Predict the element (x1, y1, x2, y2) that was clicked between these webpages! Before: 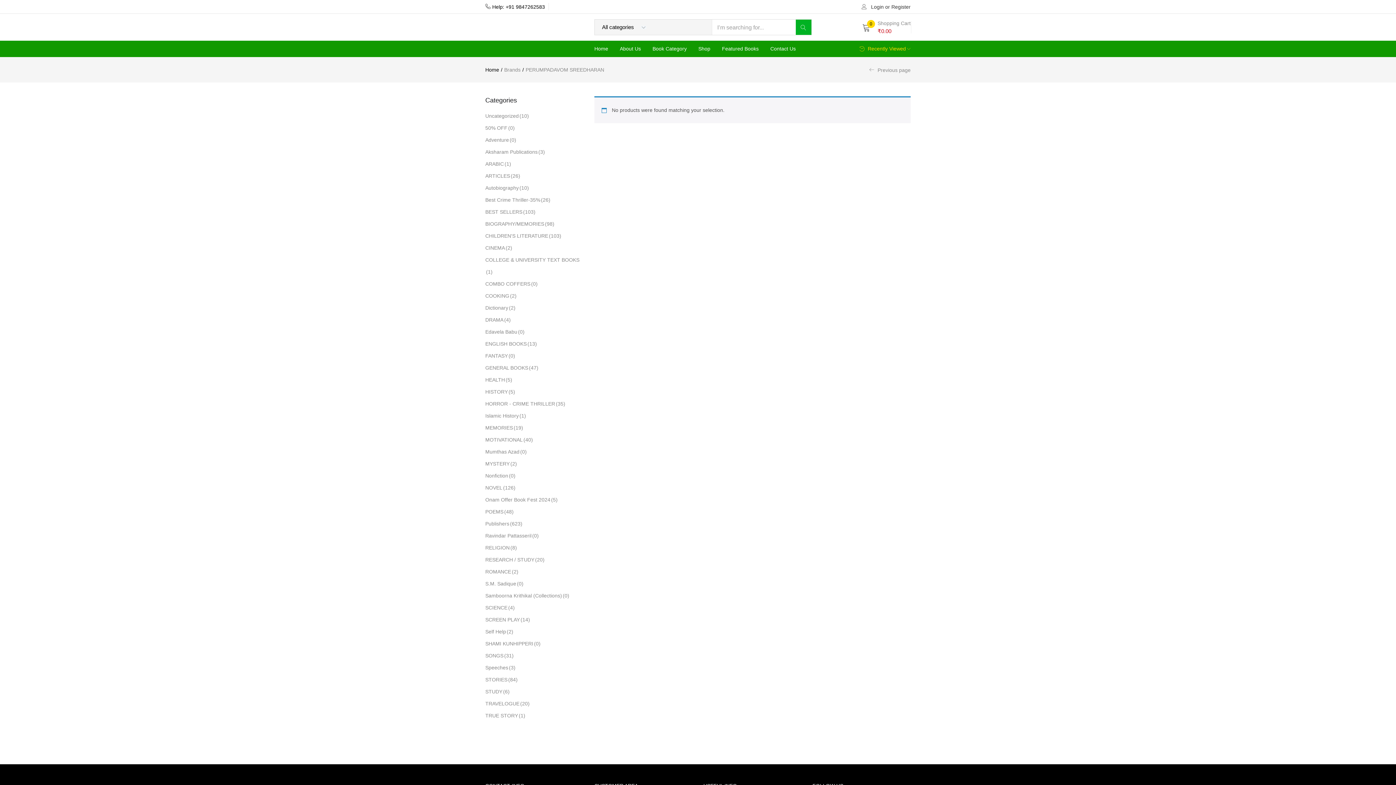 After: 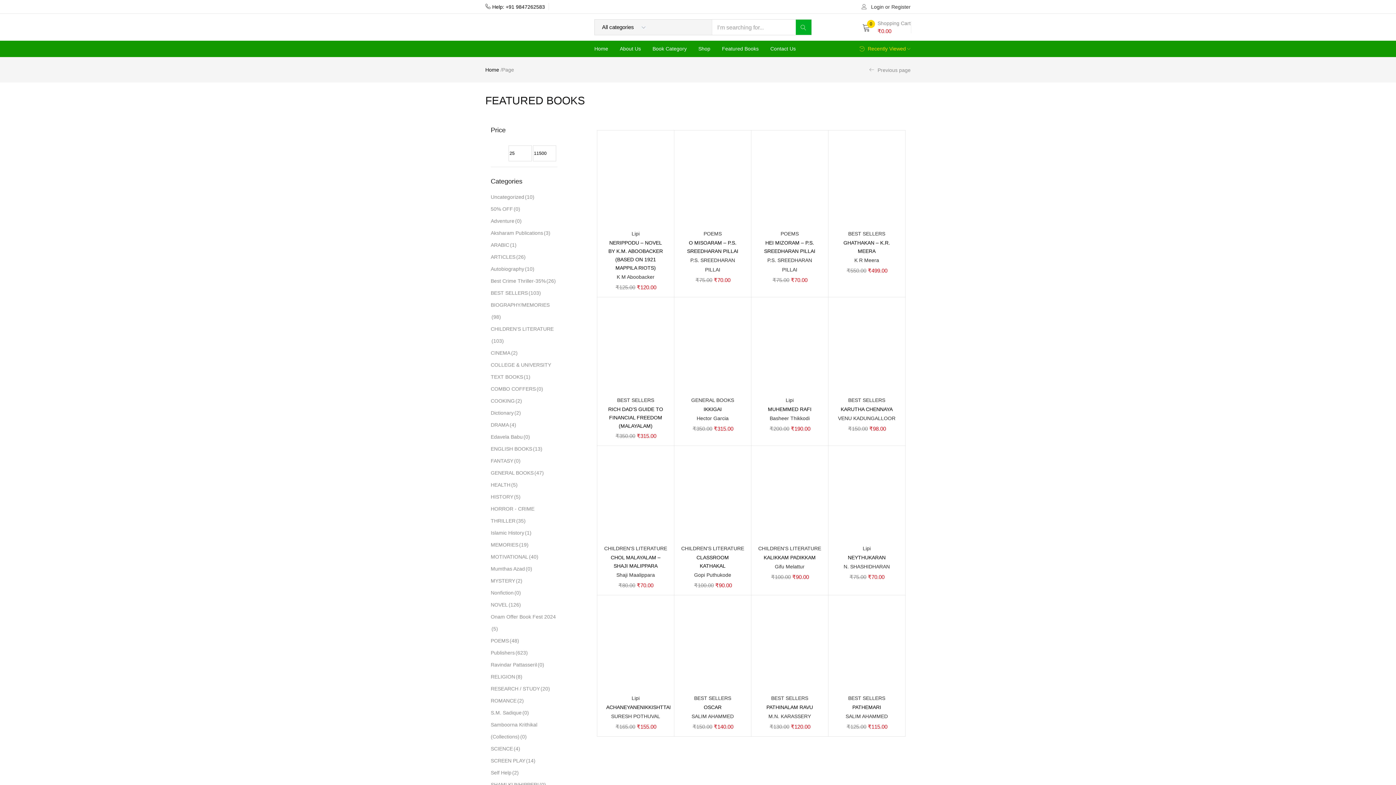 Action: bbox: (716, 40, 764, 57) label: Featured Books